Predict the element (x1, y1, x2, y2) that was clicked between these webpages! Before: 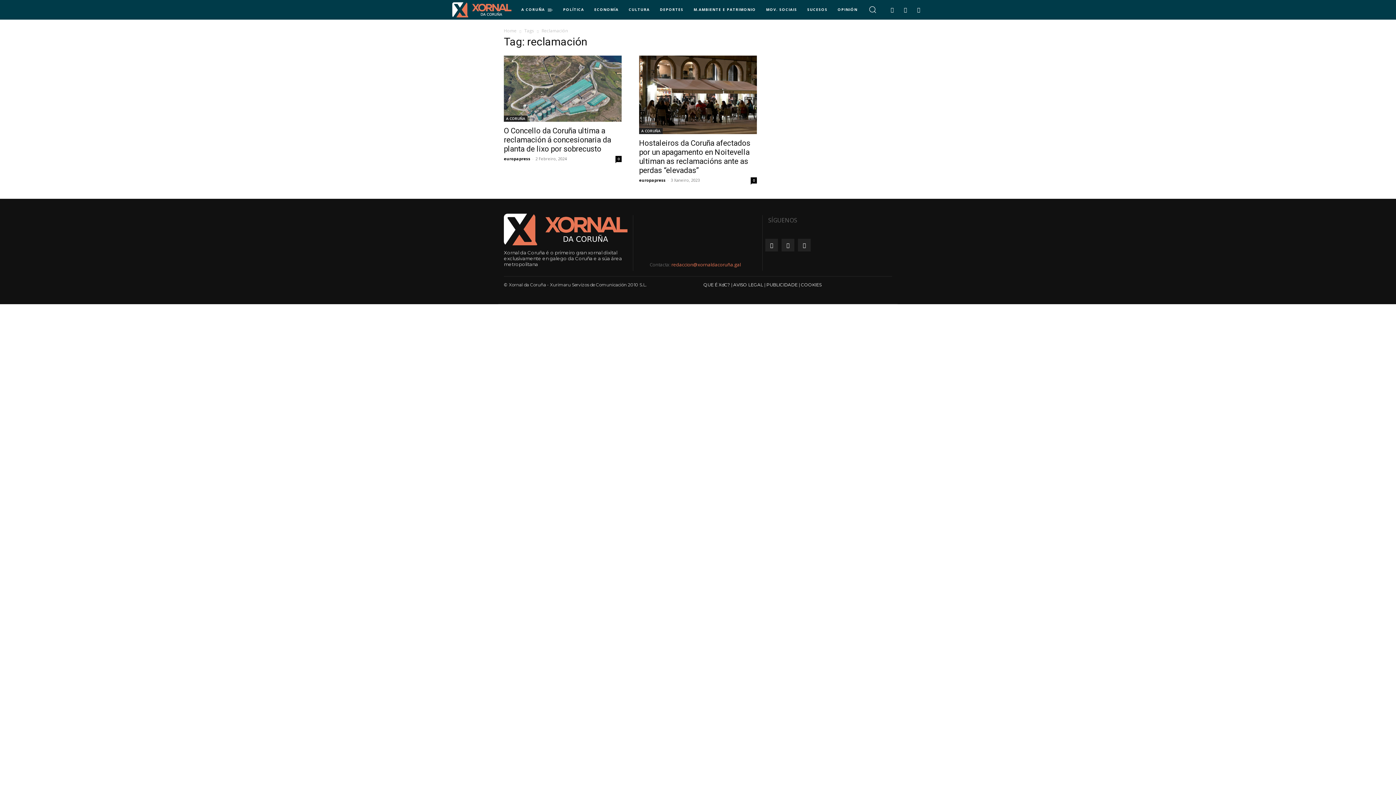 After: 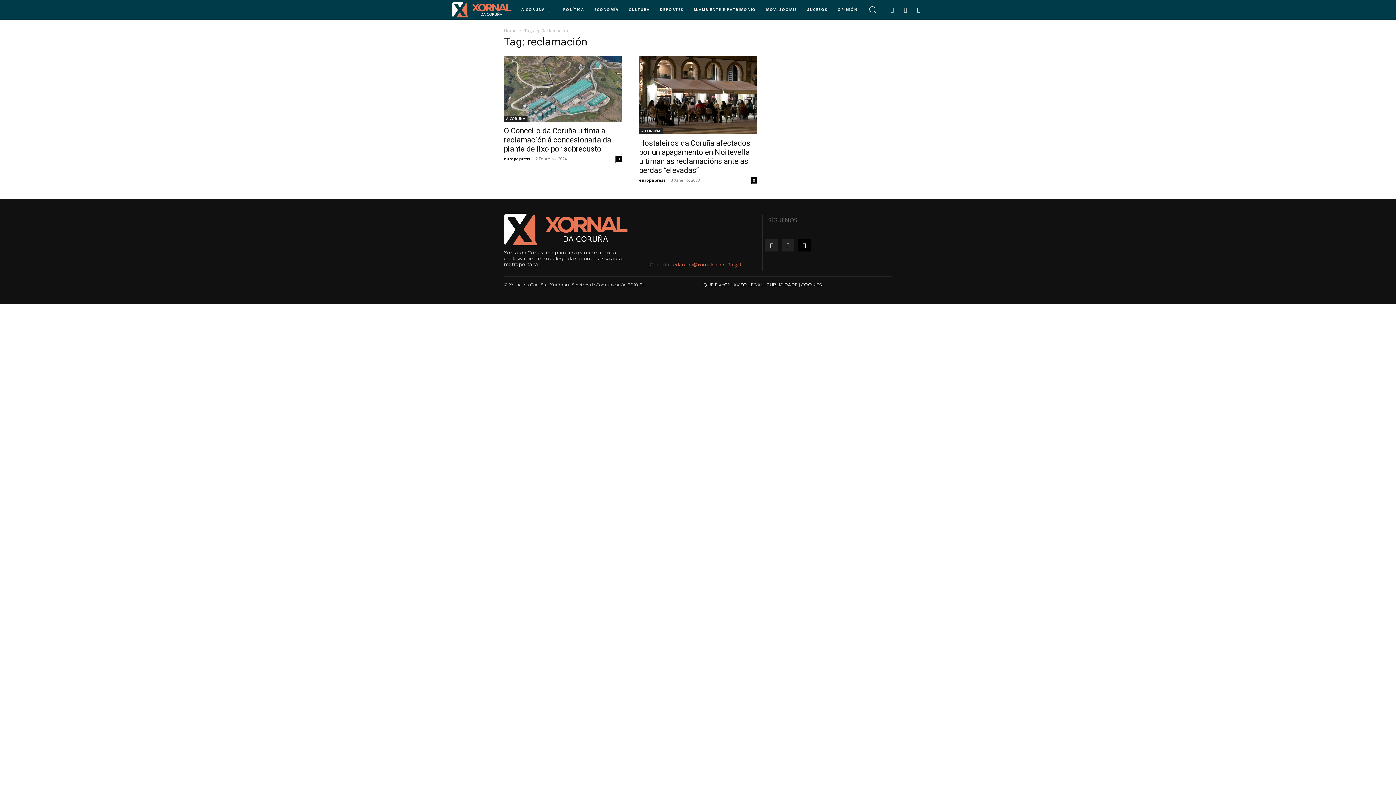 Action: bbox: (798, 238, 810, 251)